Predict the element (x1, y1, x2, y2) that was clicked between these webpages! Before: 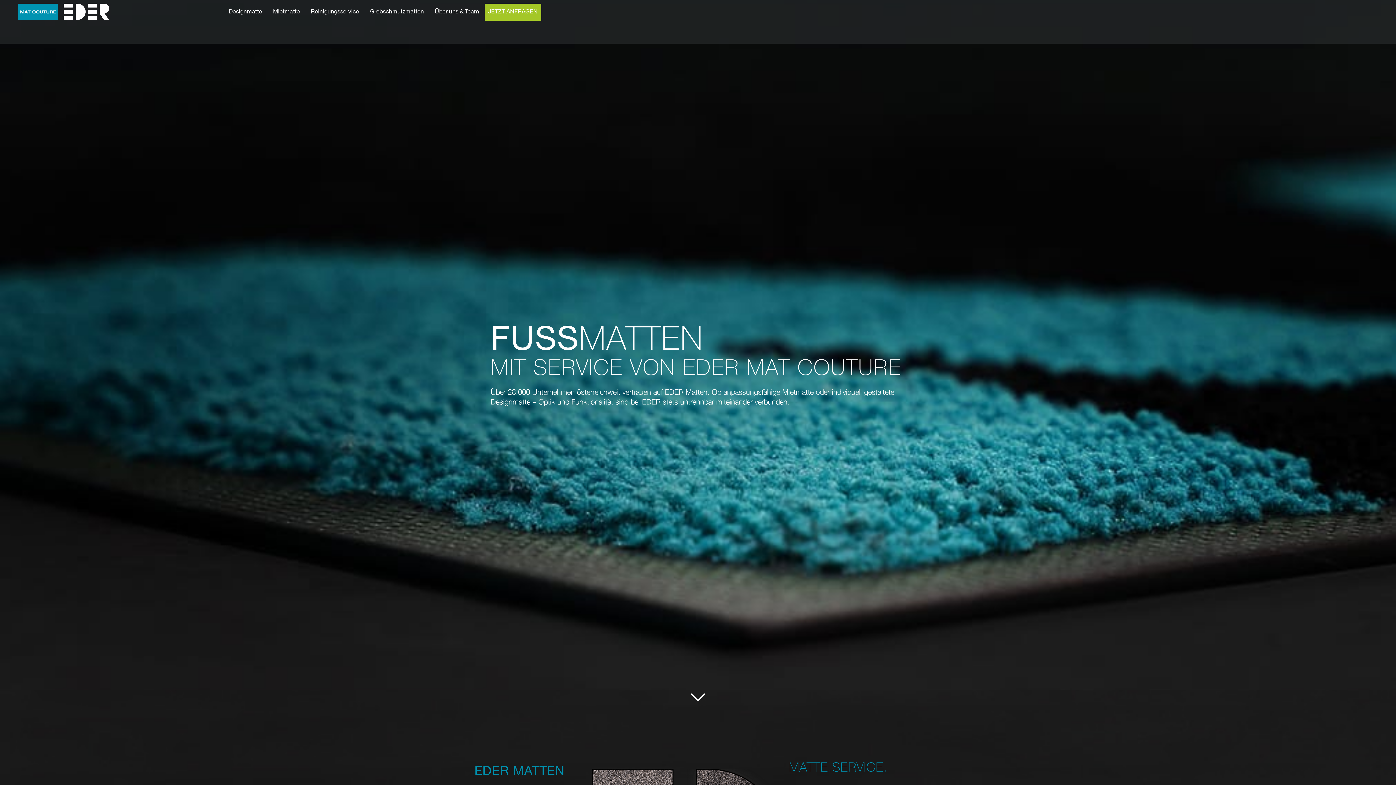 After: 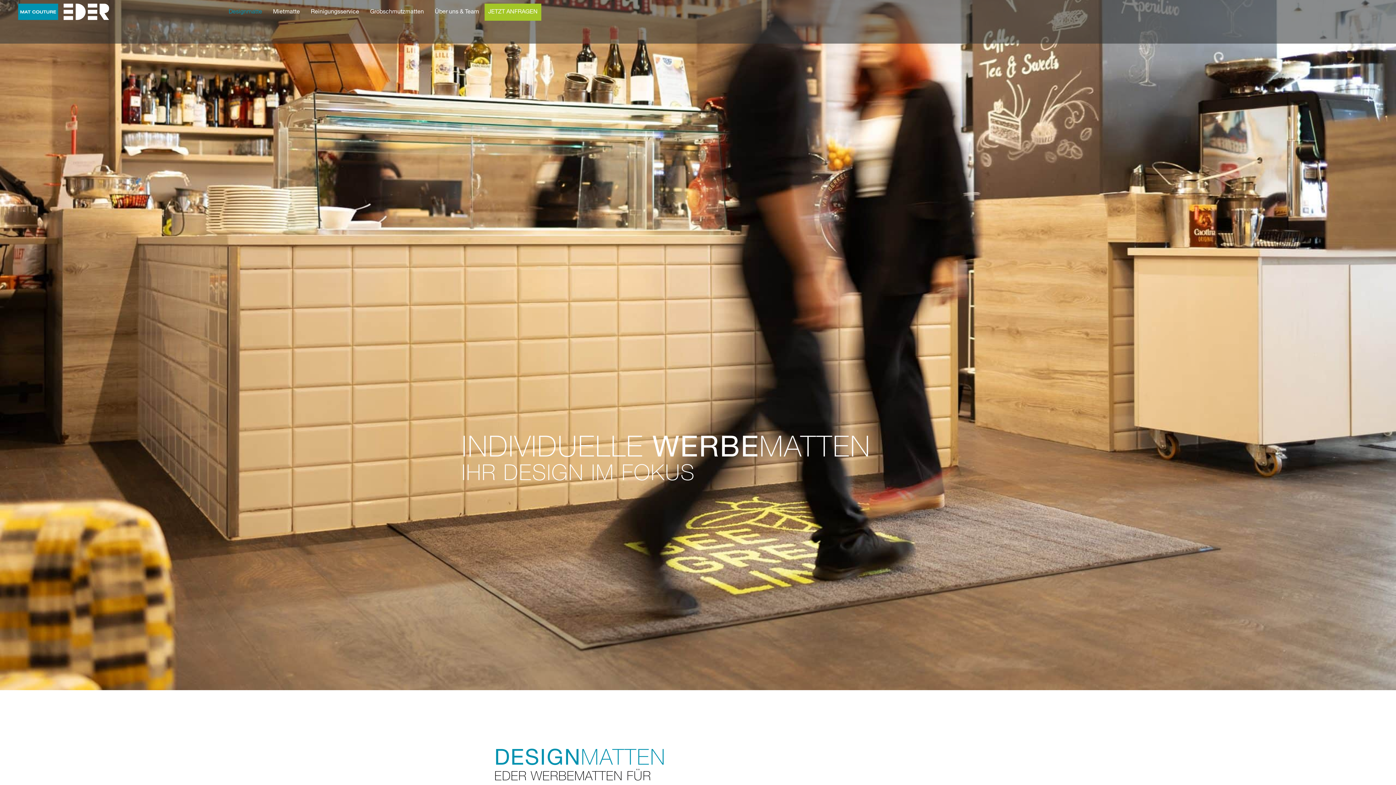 Action: label: Designmatte bbox: (223, 3, 267, 20)